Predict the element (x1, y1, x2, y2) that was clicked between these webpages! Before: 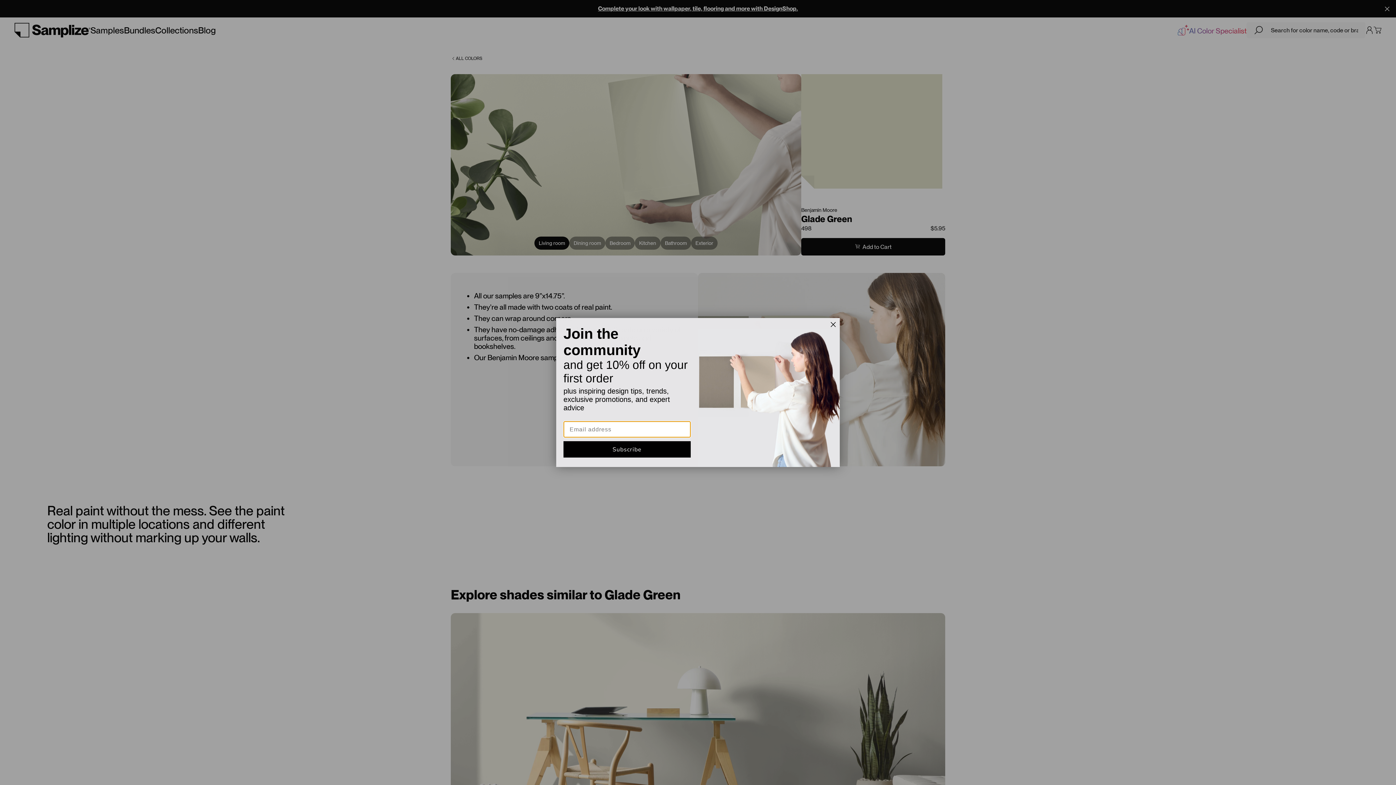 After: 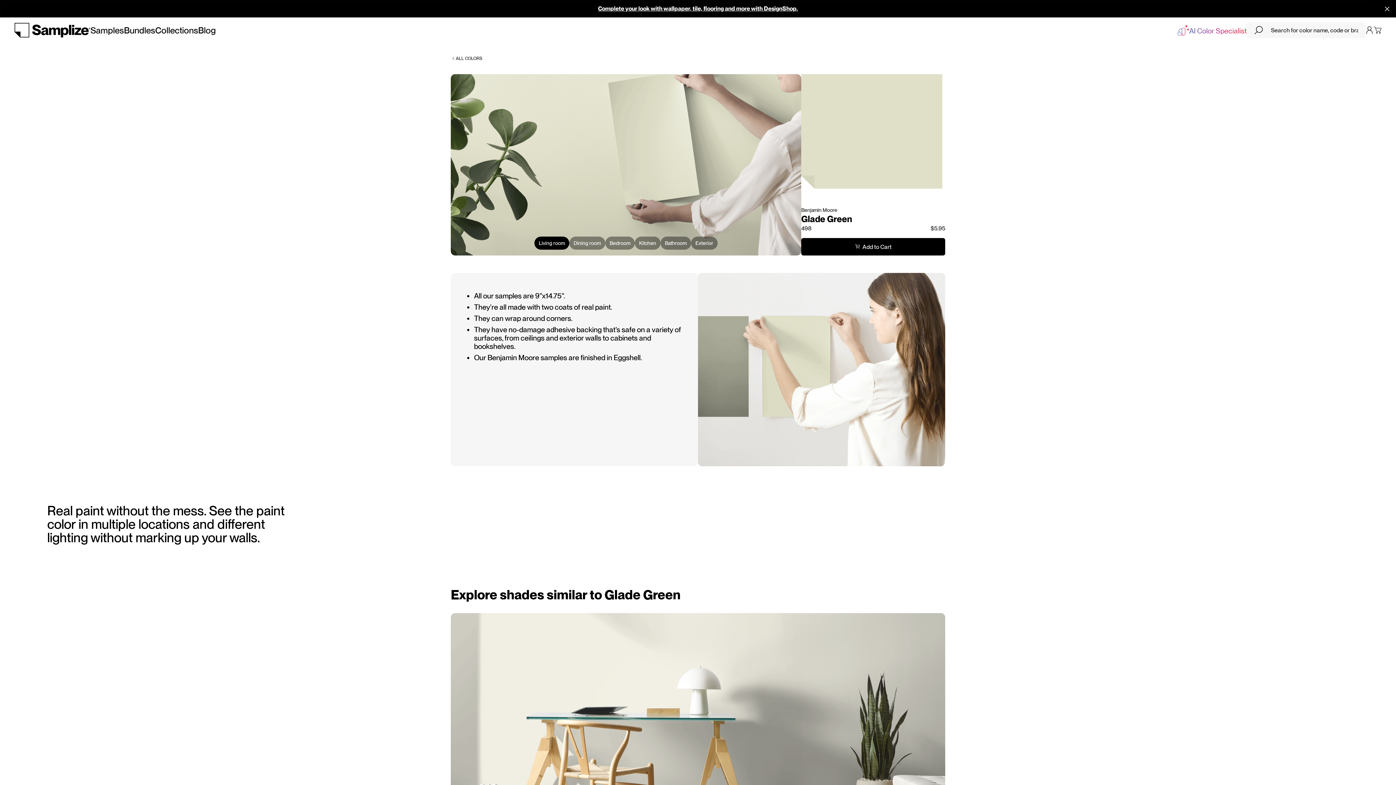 Action: label: Close dialog bbox: (828, 319, 838, 330)